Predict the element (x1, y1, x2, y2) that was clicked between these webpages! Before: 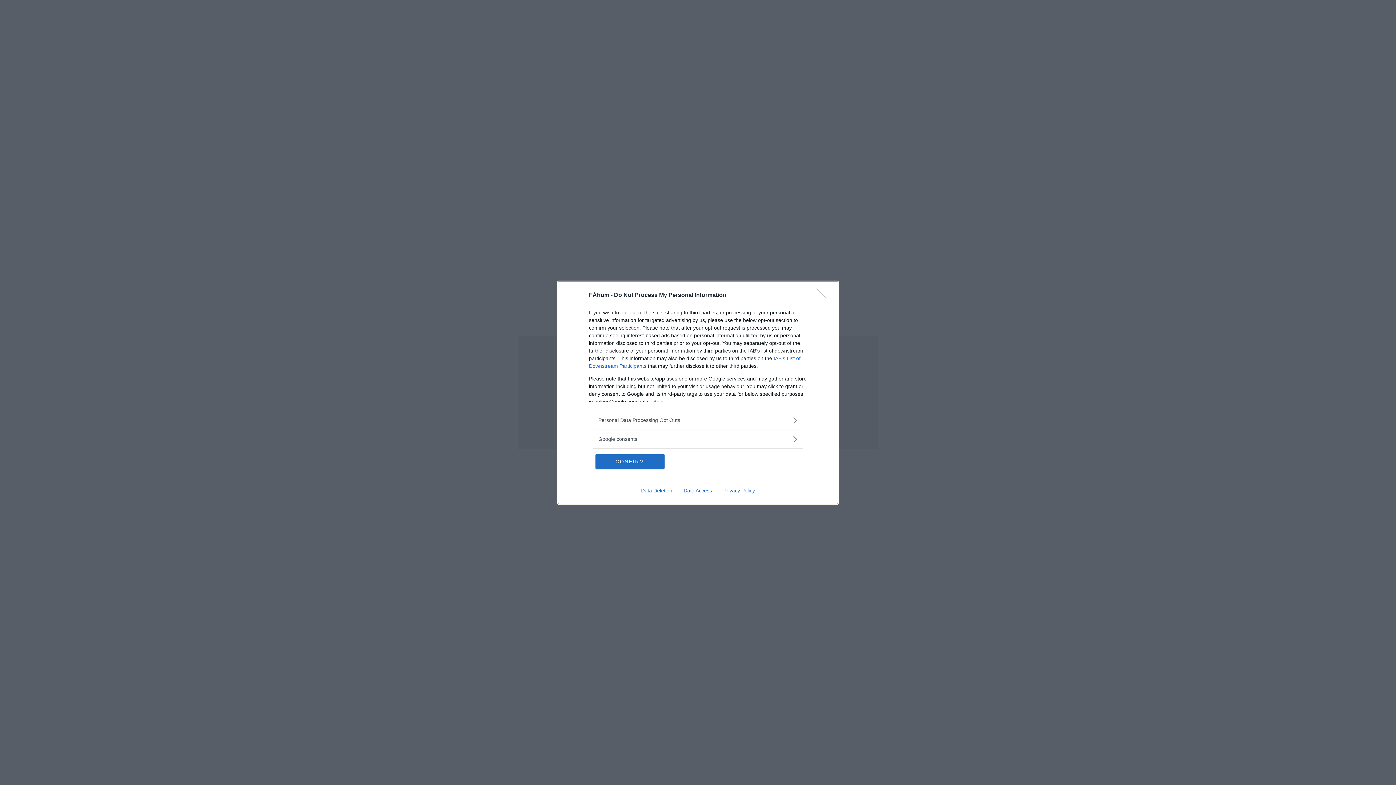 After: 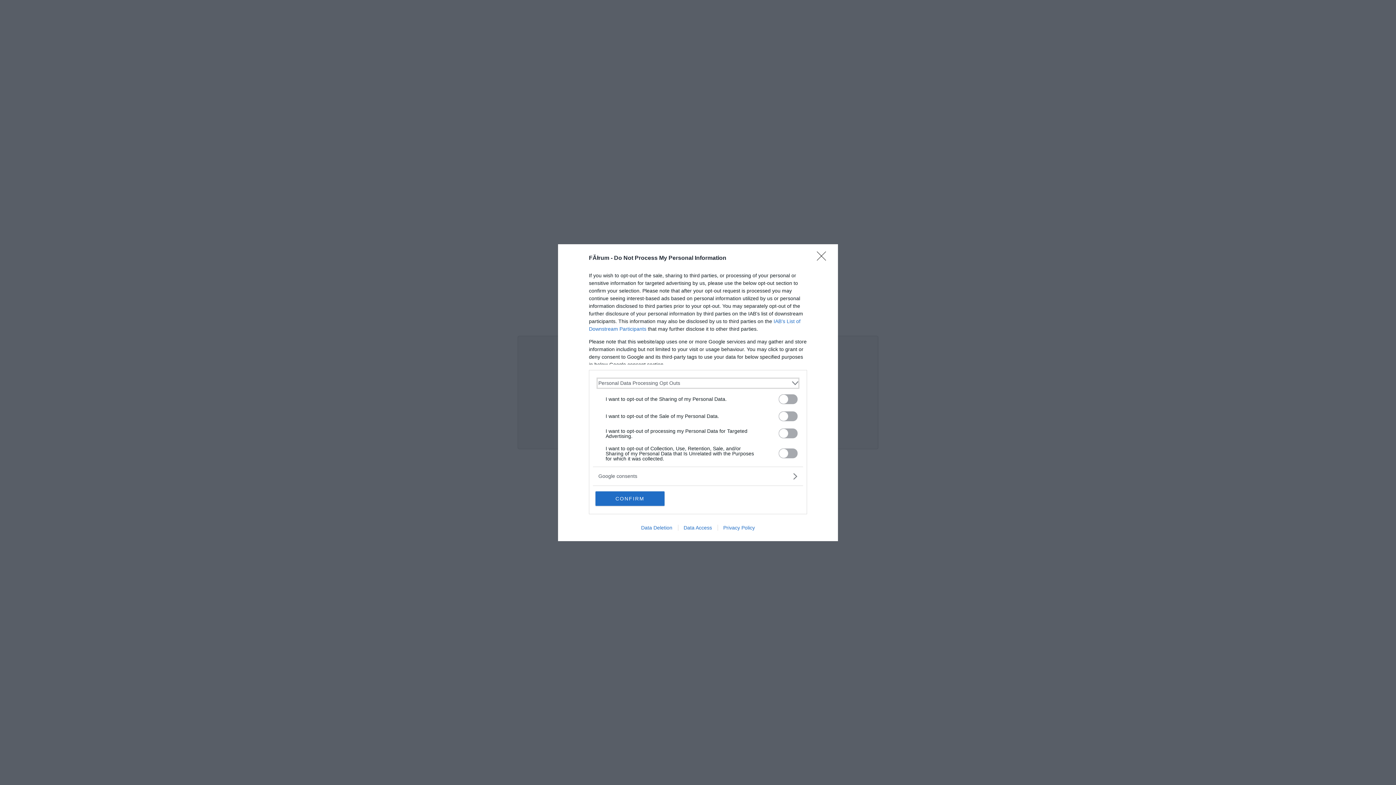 Action: bbox: (598, 416, 797, 424) label: Opt-Outs